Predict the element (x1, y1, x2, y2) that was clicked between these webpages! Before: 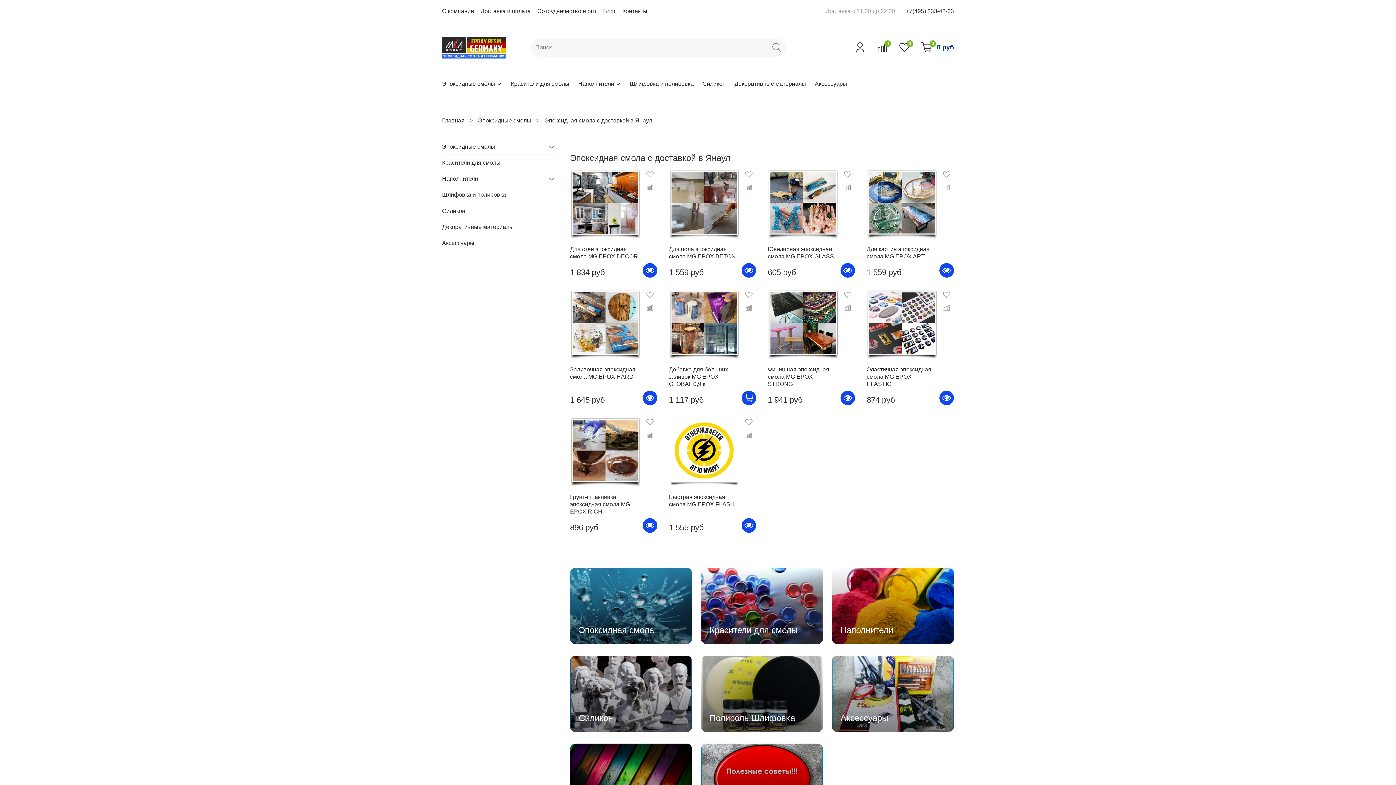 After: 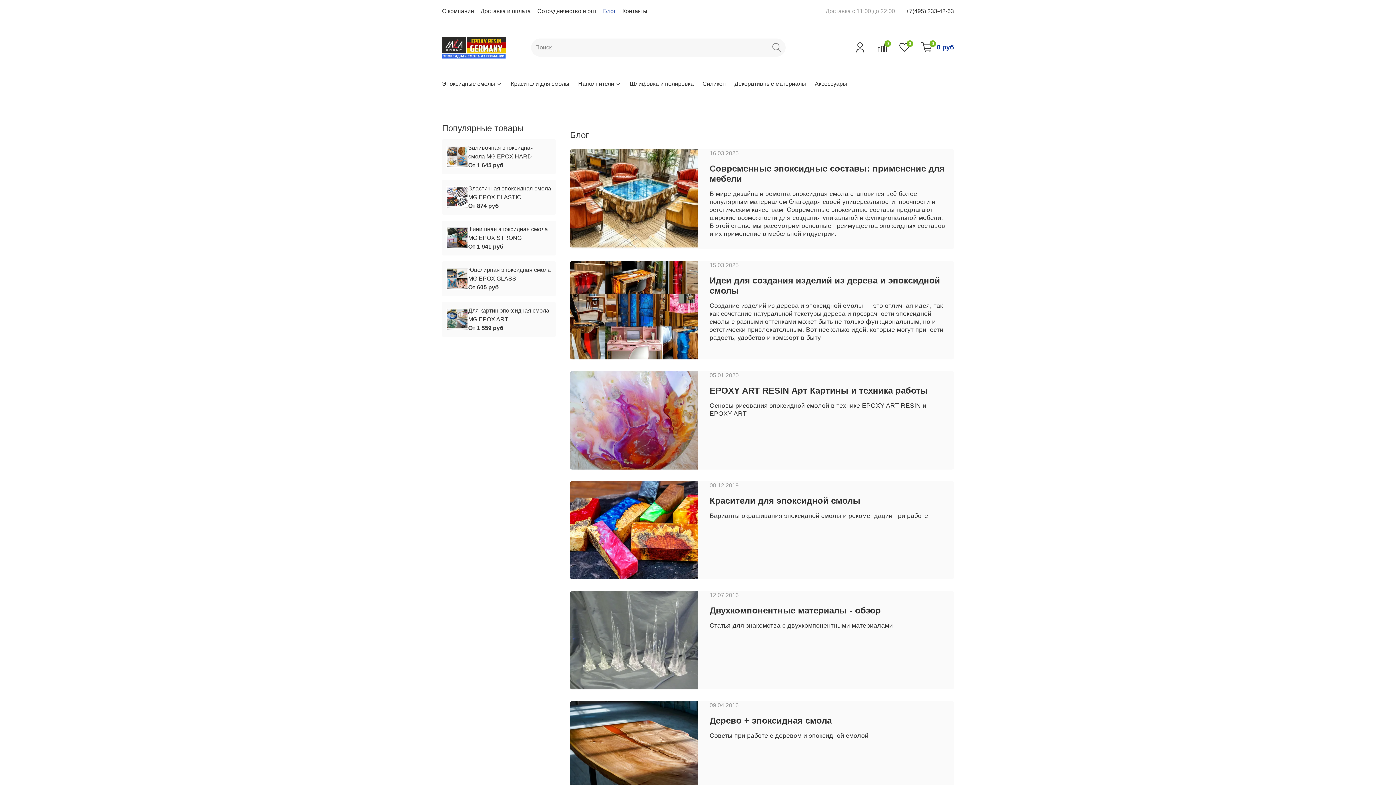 Action: bbox: (701, 743, 823, 820) label: Блог